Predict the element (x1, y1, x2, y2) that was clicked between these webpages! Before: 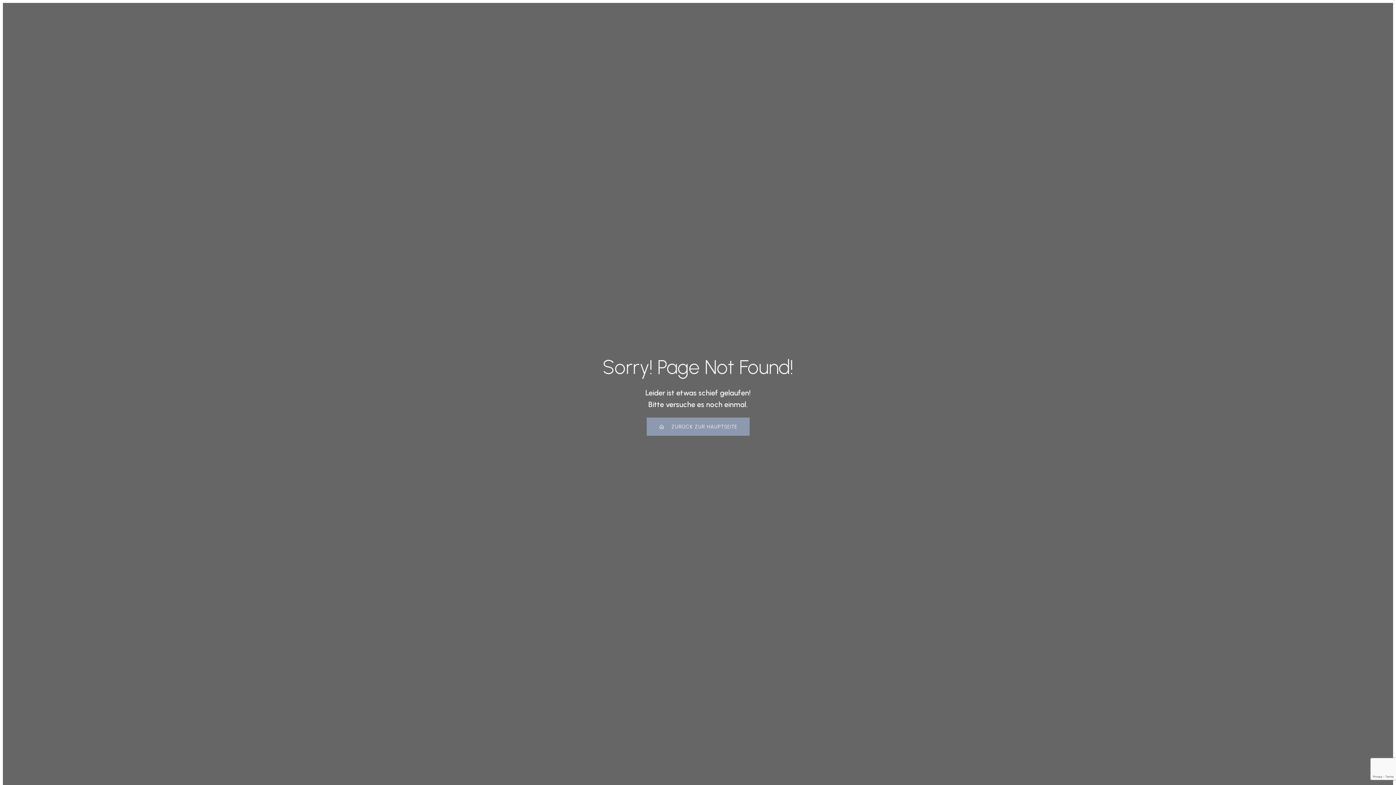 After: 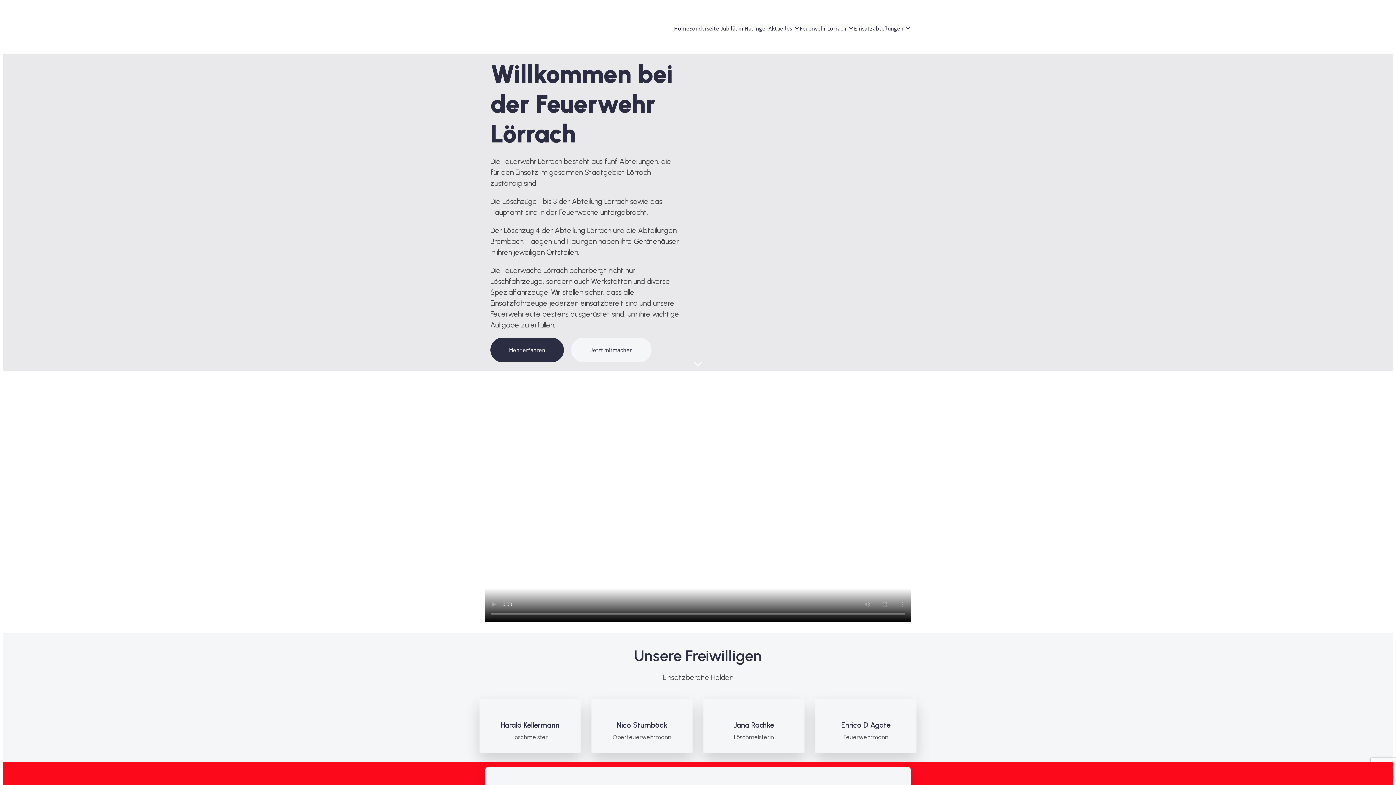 Action: bbox: (646, 417, 749, 436) label: ZURÜCK ZUR HAUPTSEITE